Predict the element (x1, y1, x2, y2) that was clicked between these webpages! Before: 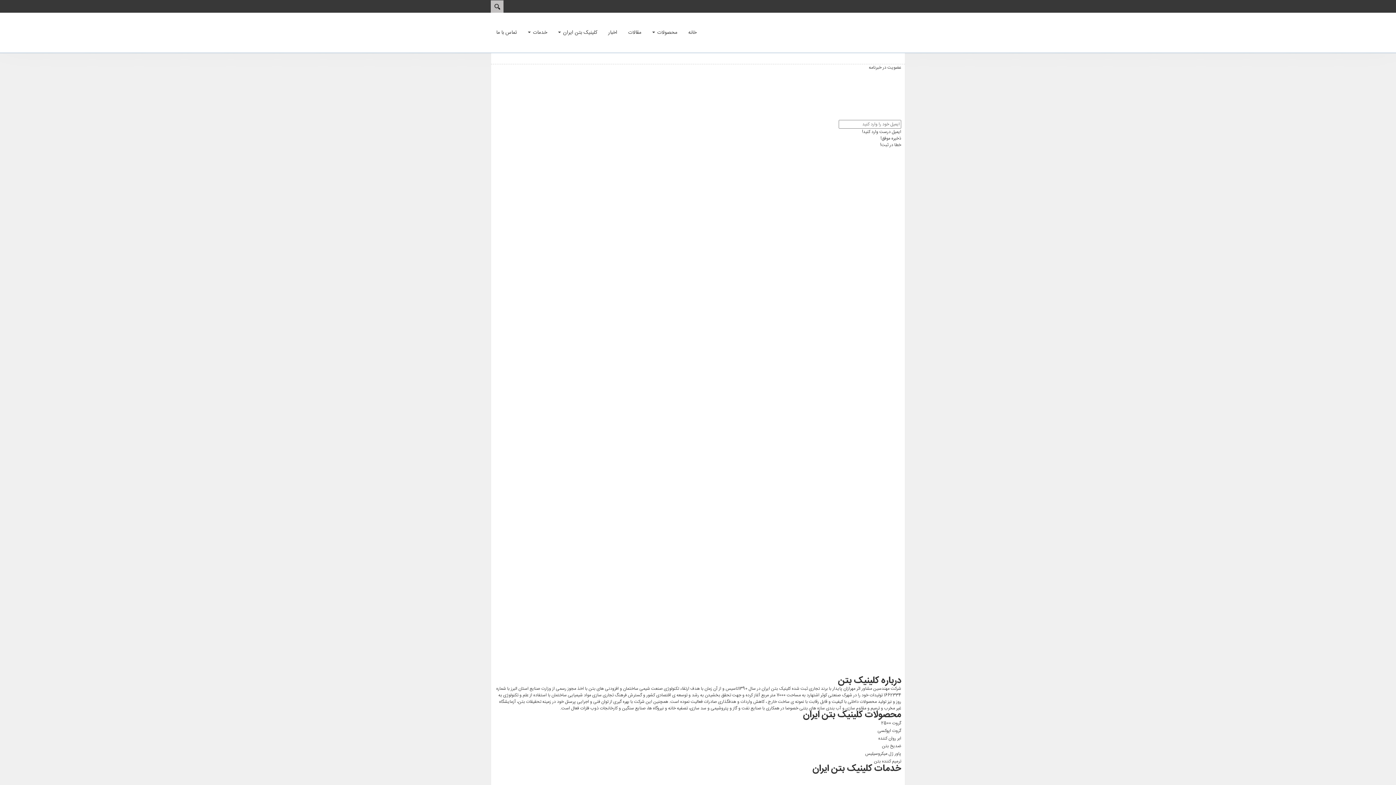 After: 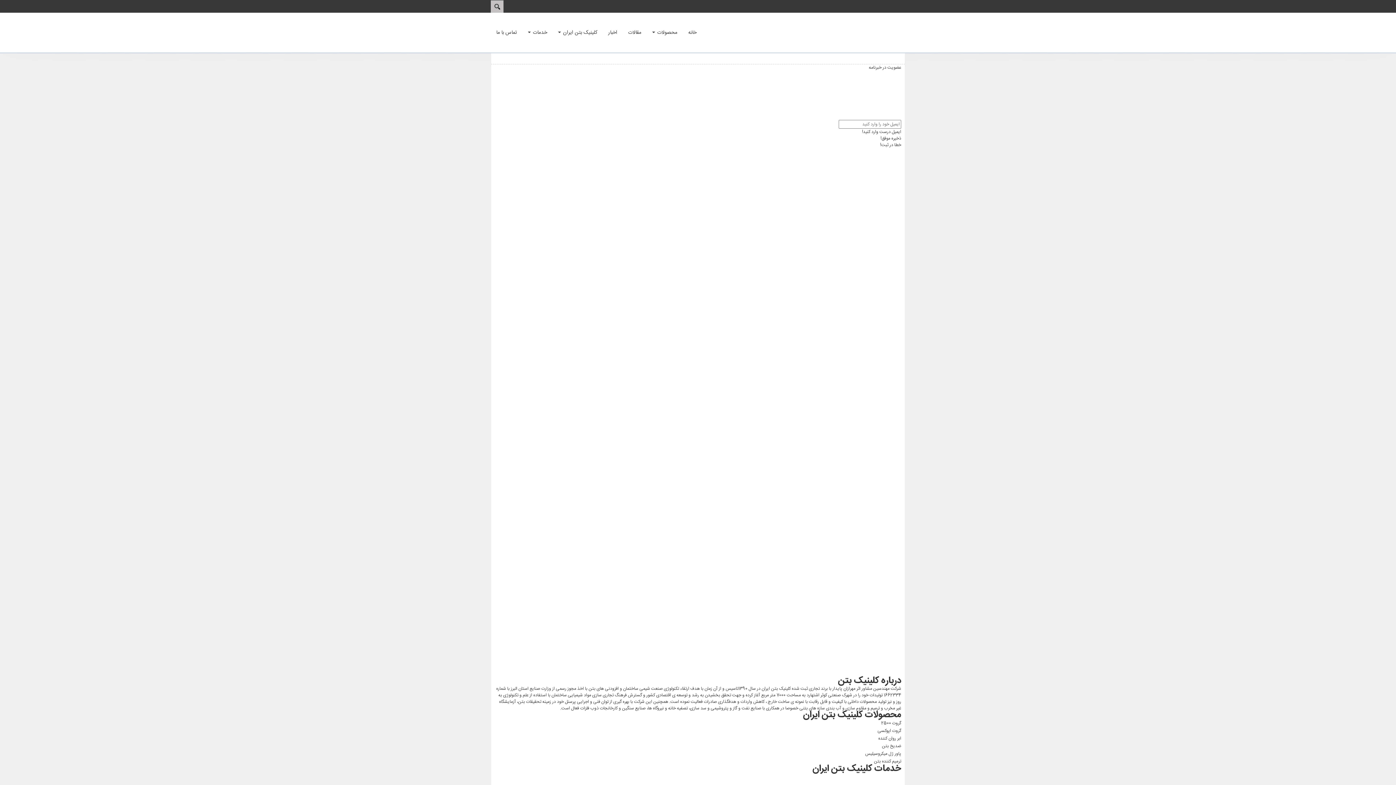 Action: bbox: (728, 120, 837, 128)